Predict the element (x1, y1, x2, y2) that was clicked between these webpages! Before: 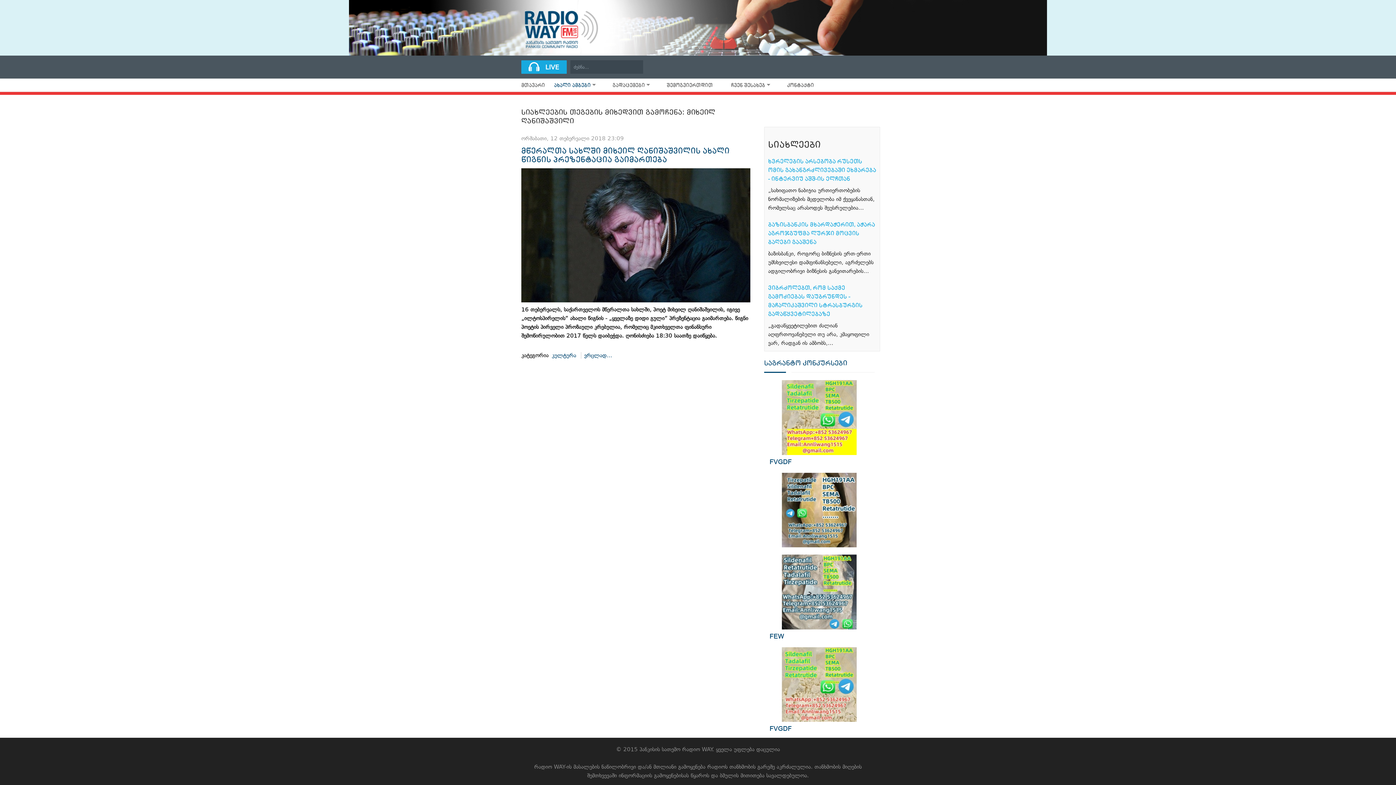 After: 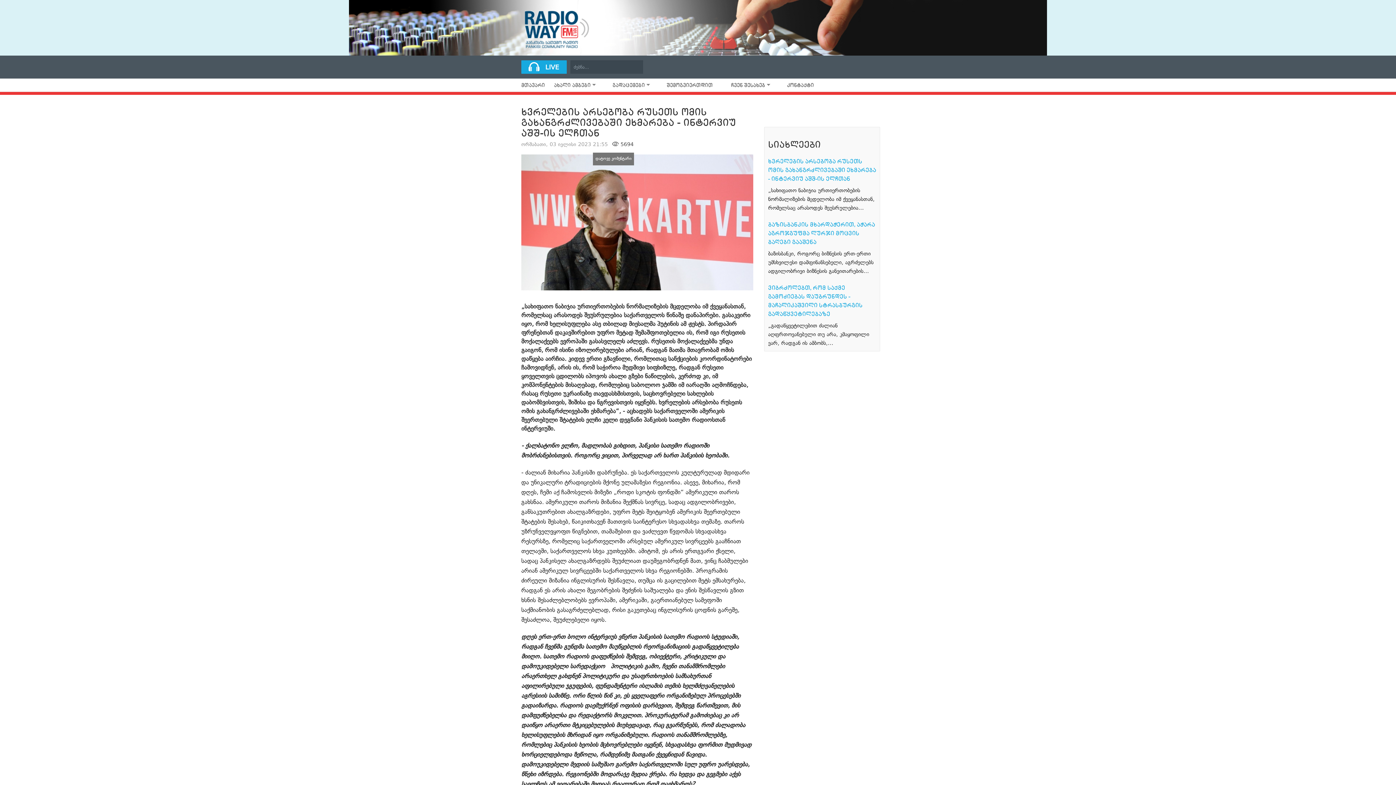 Action: label: ხვრელების არსებობა რუსეთს ომის გახანგრძლივებაში ეხმარება - ინტერვიუ აშშ-ის ელჩთან bbox: (768, 157, 876, 182)